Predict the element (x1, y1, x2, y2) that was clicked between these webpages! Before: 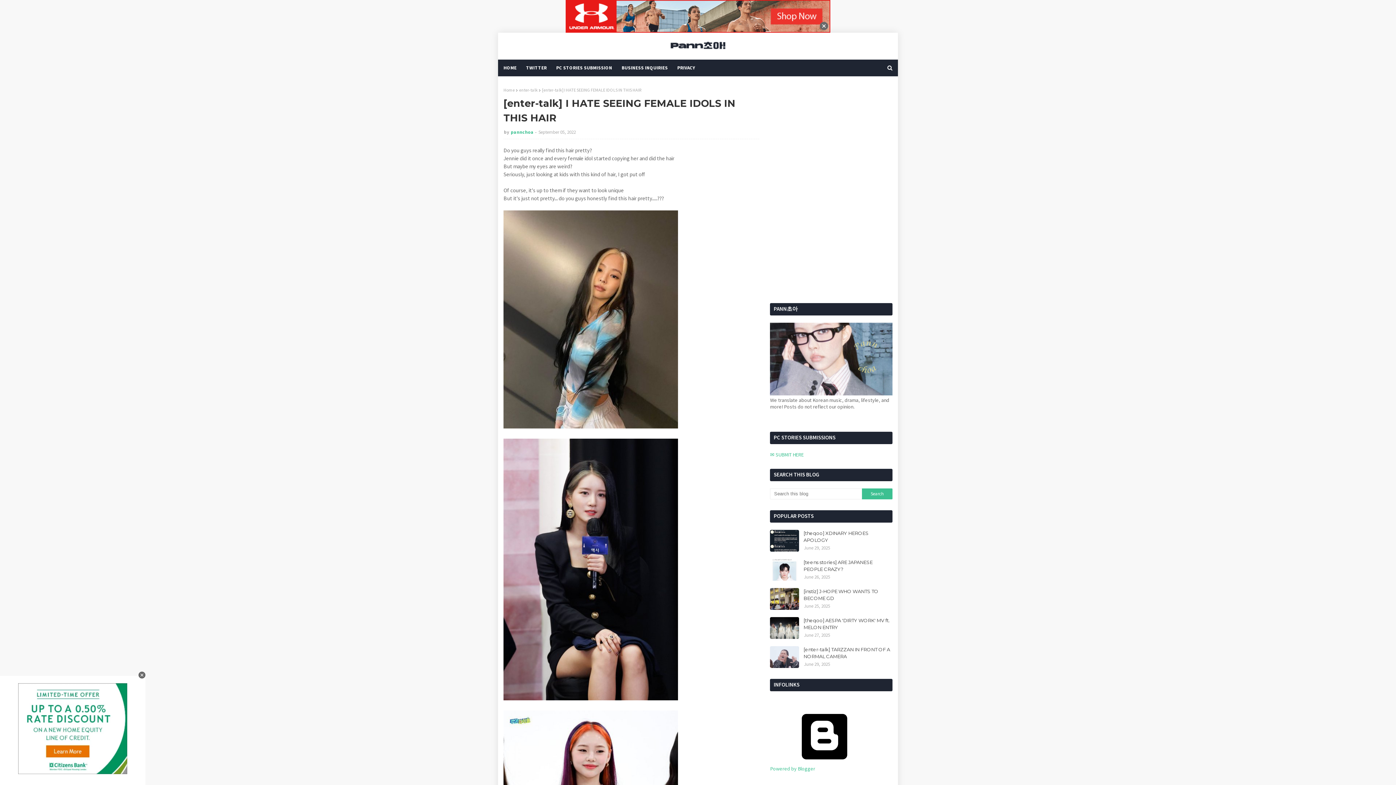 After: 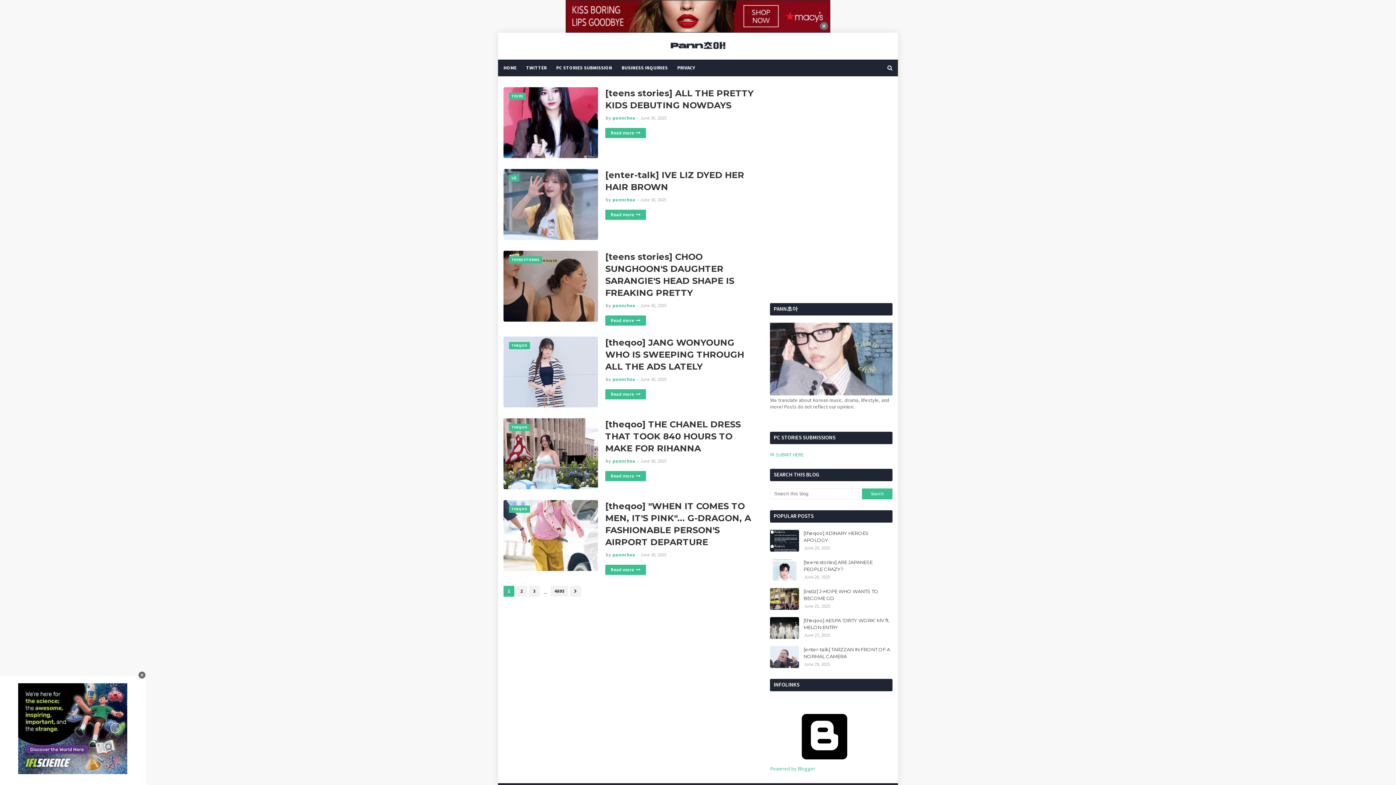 Action: bbox: (643, 38, 752, 54)